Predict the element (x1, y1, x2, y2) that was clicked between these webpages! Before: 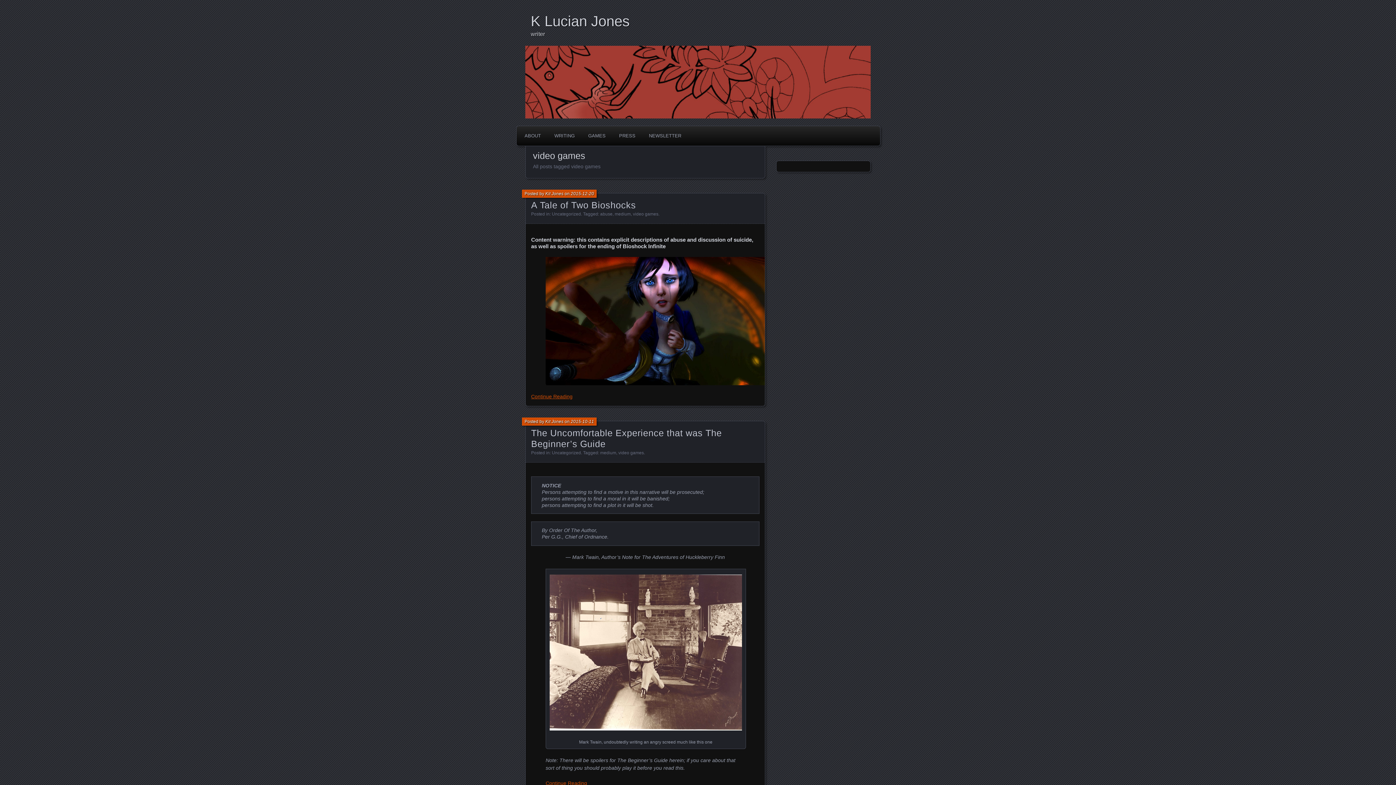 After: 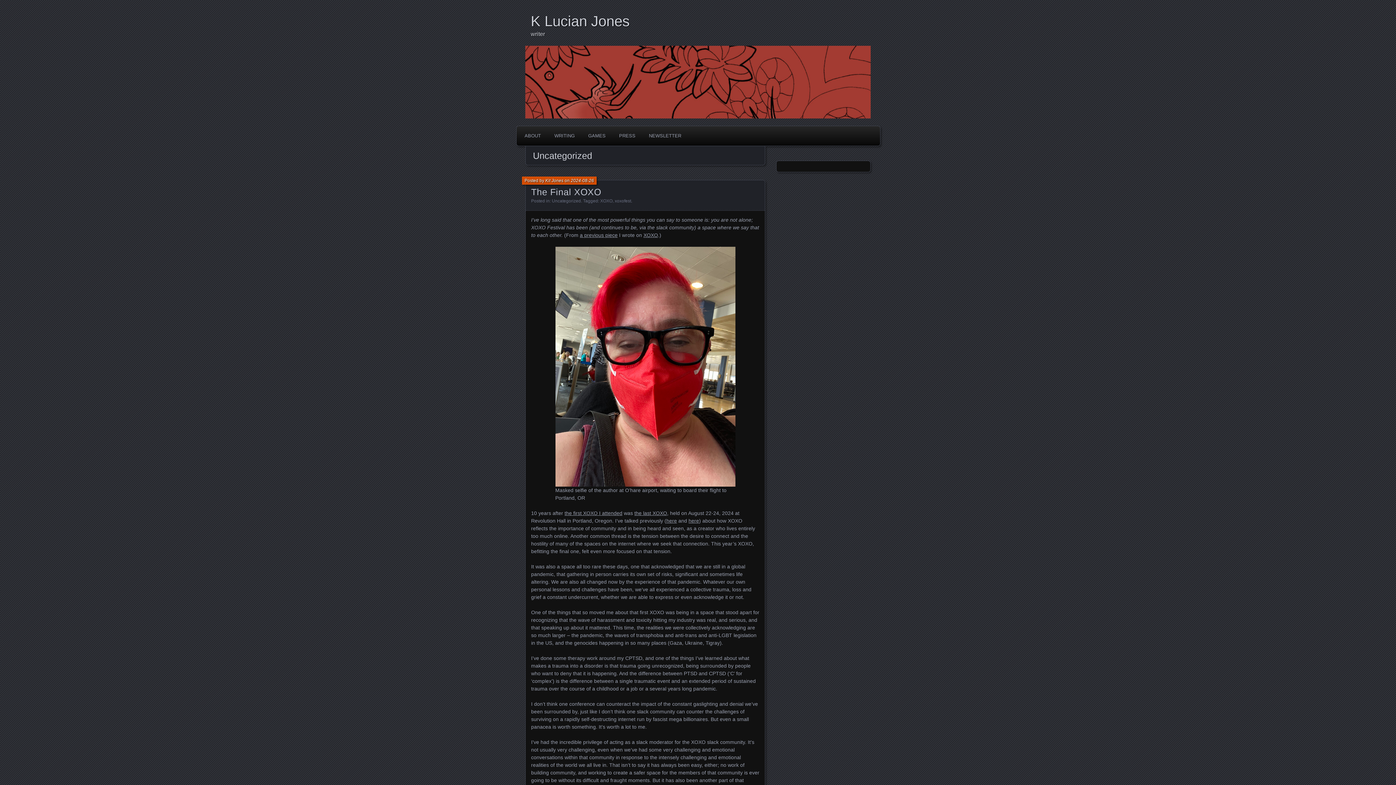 Action: label: Uncategorized bbox: (552, 450, 581, 455)